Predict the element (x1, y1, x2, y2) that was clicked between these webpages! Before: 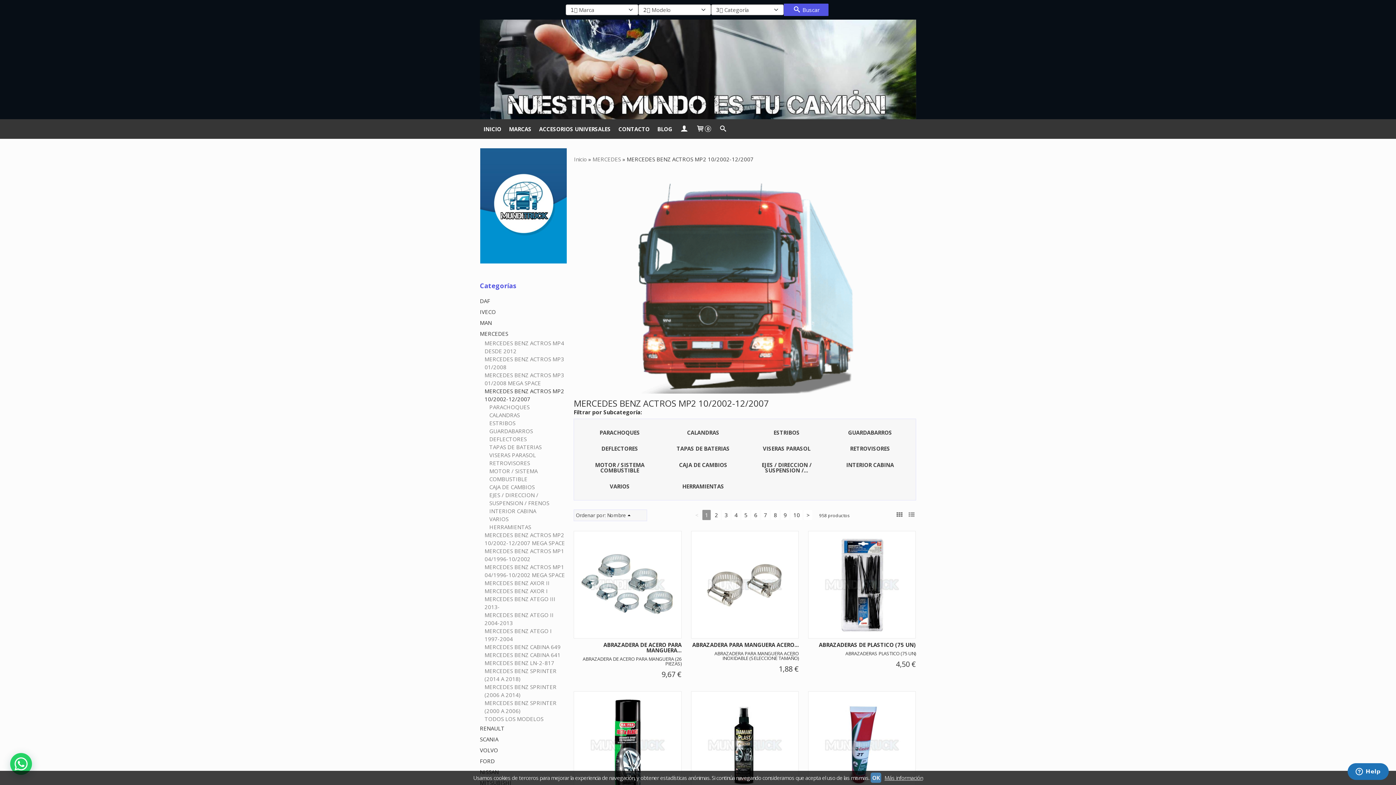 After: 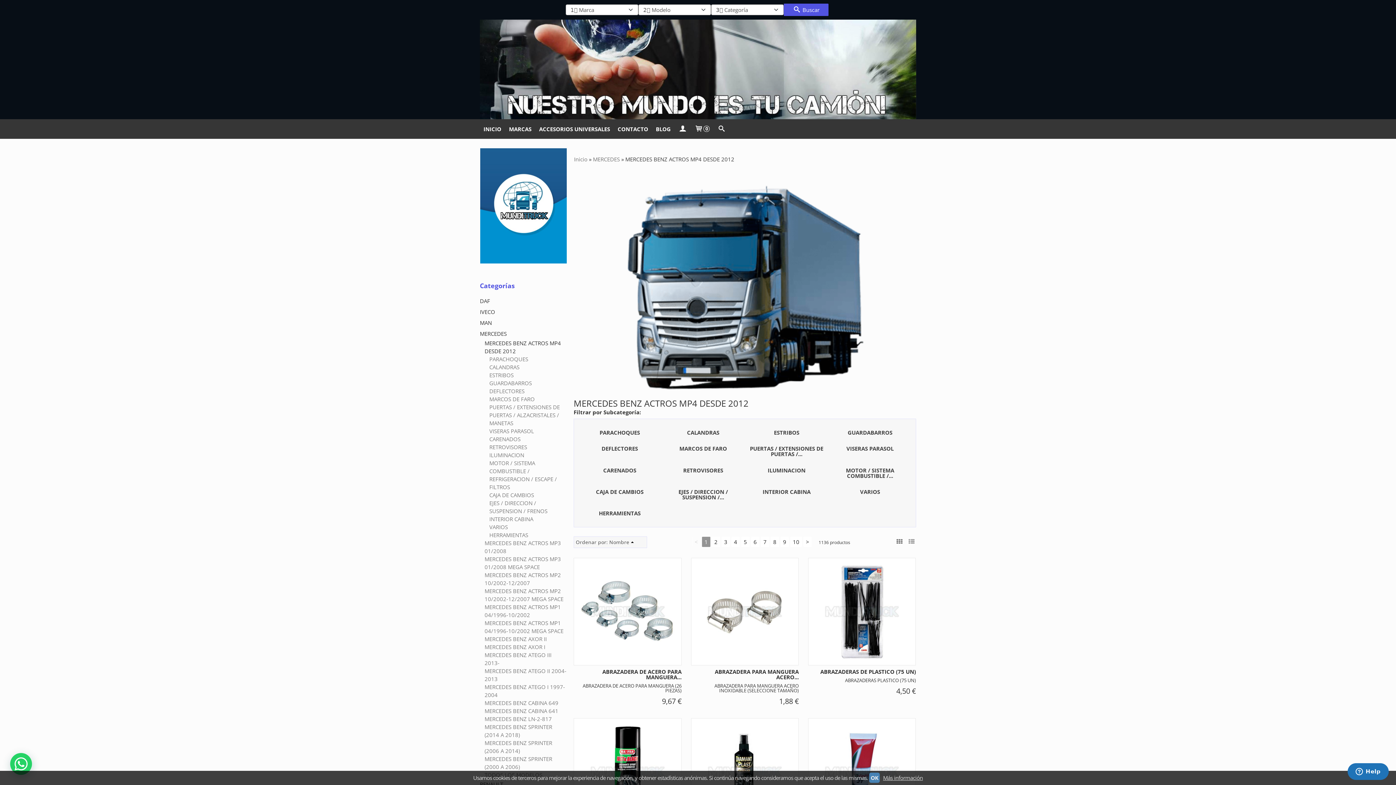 Action: label: MERCEDES BENZ ACTROS MP4 DESDE 2012 bbox: (480, 339, 567, 355)